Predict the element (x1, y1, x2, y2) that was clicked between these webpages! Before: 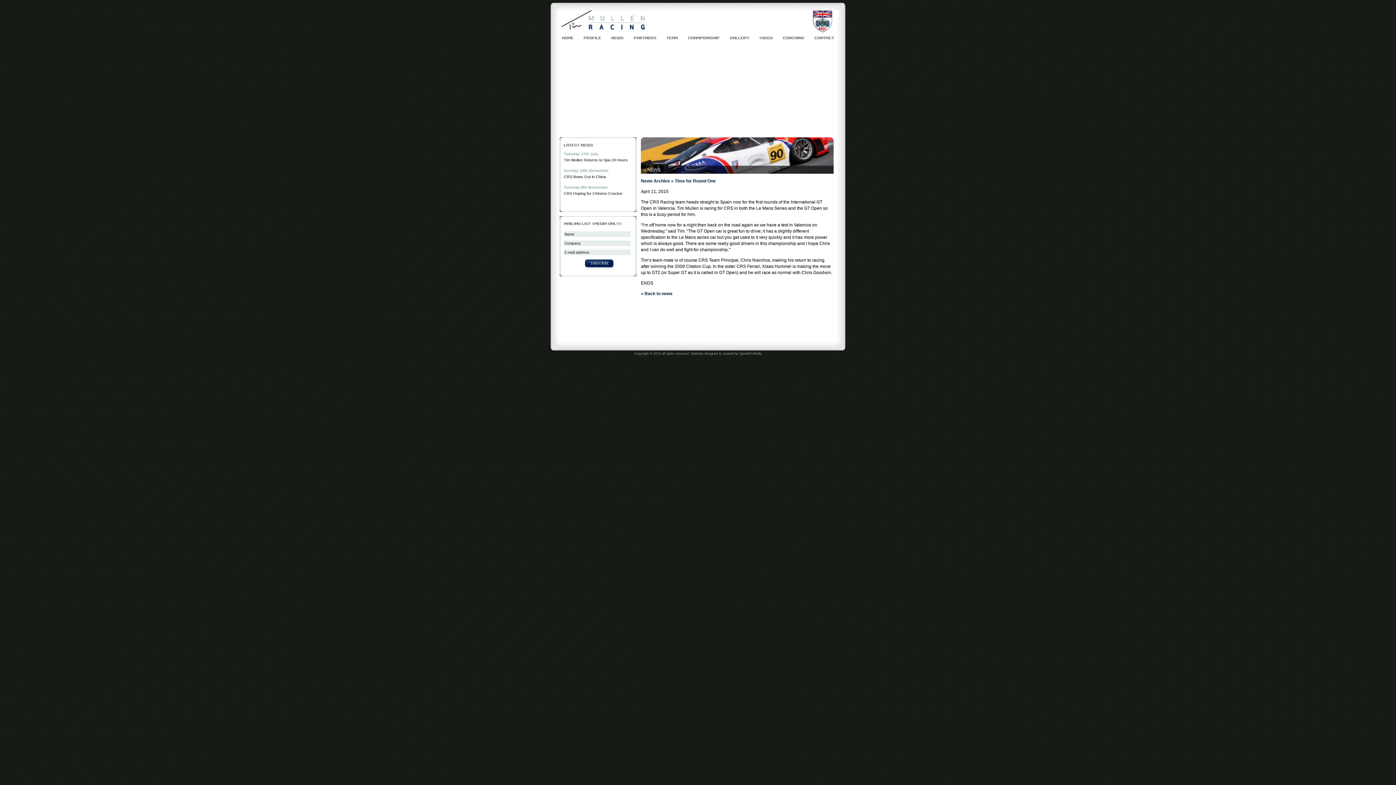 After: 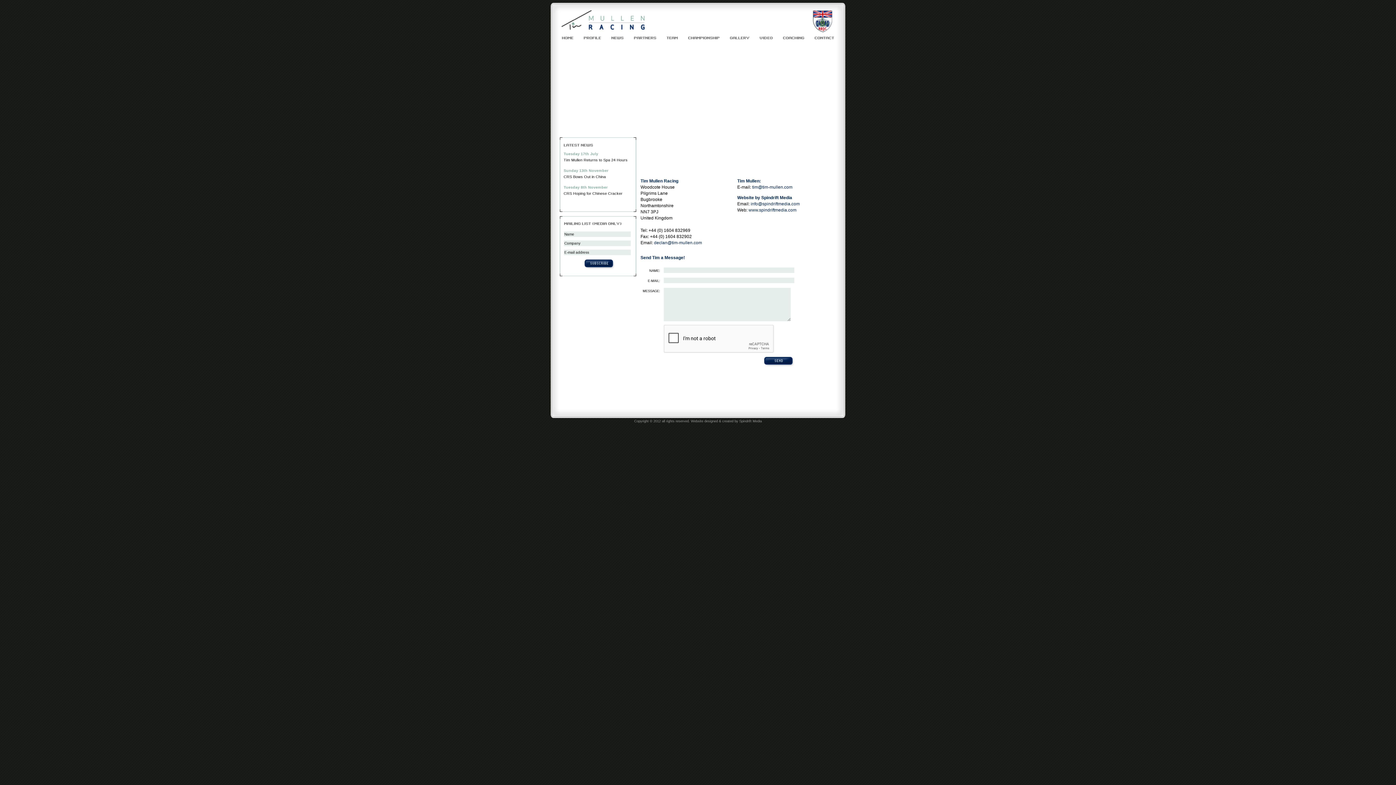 Action: bbox: (814, 35, 834, 40)